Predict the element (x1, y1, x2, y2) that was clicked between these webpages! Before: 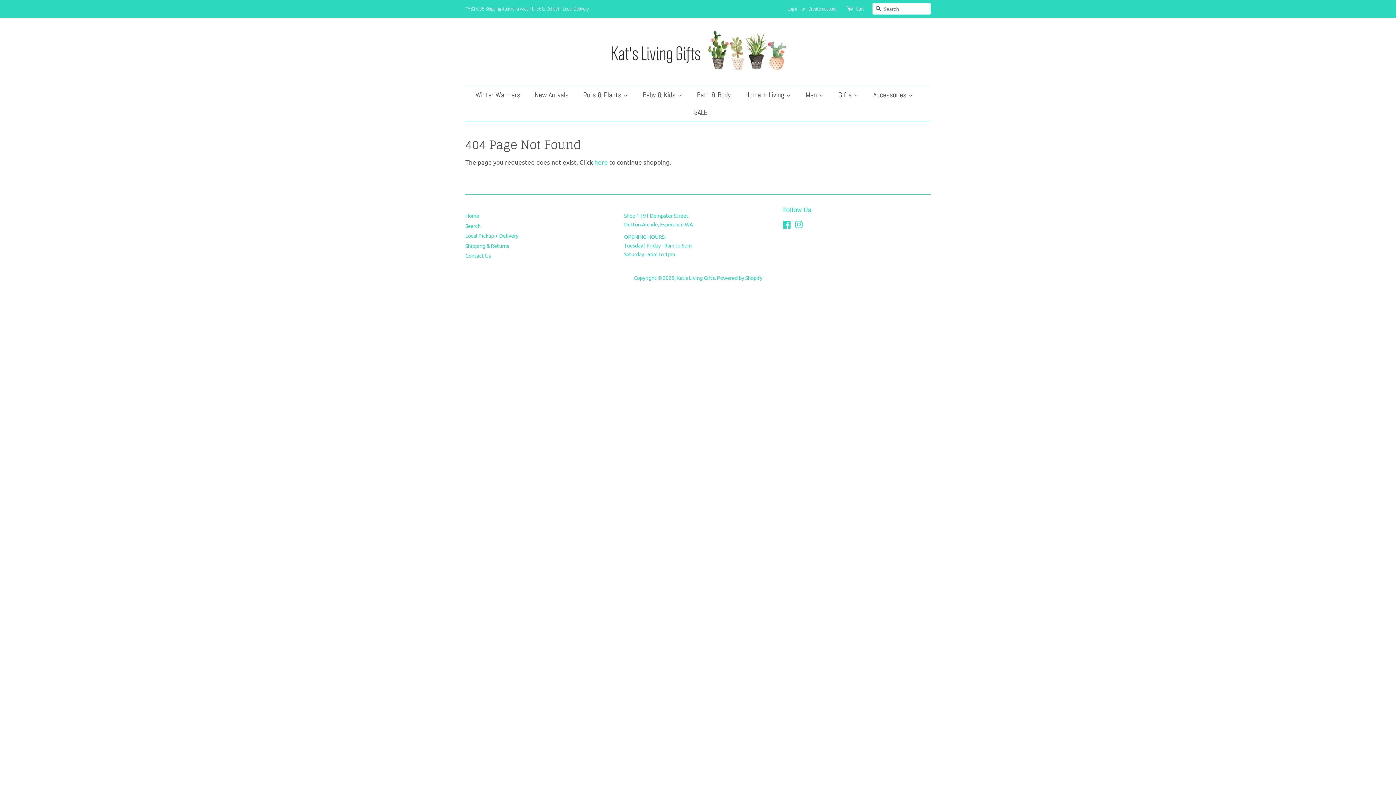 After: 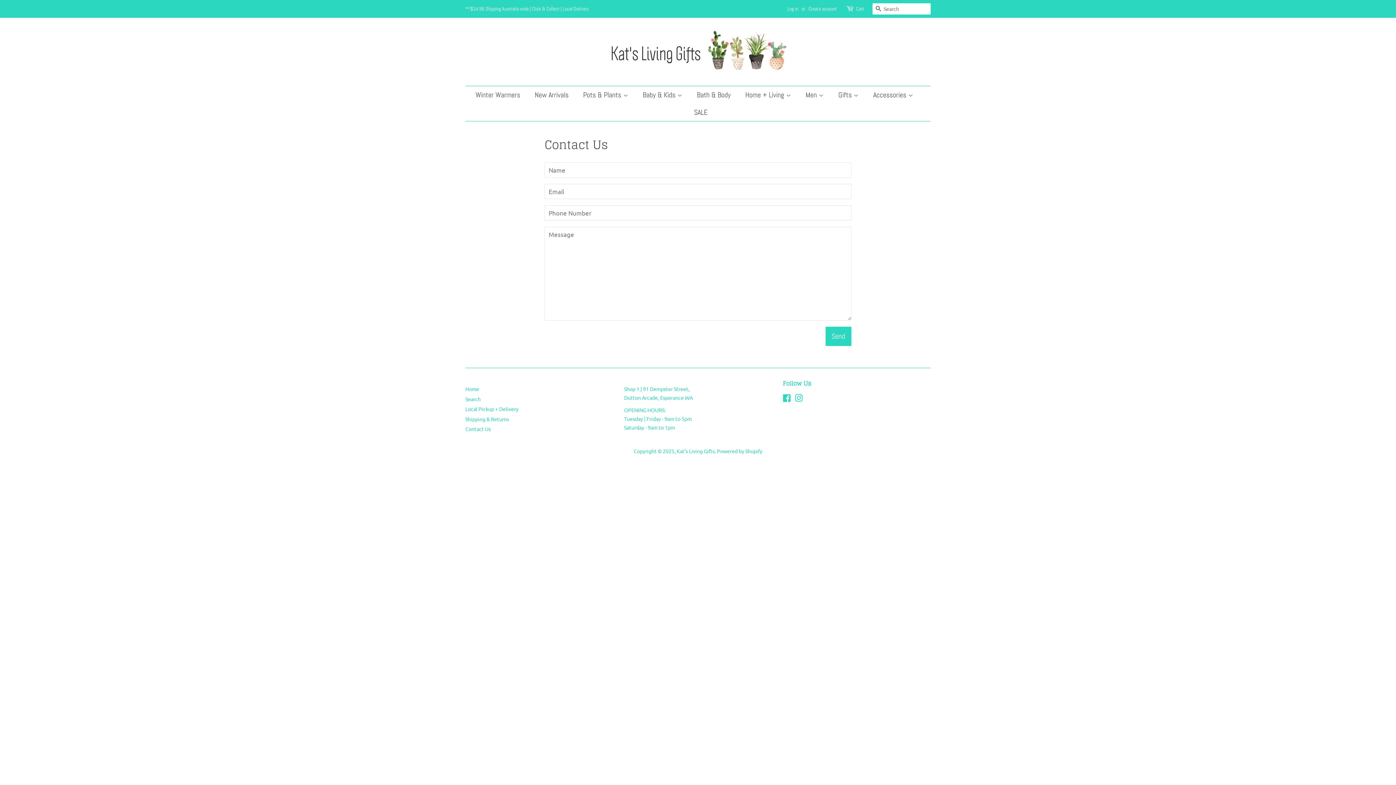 Action: label: Contact Us bbox: (465, 252, 490, 259)